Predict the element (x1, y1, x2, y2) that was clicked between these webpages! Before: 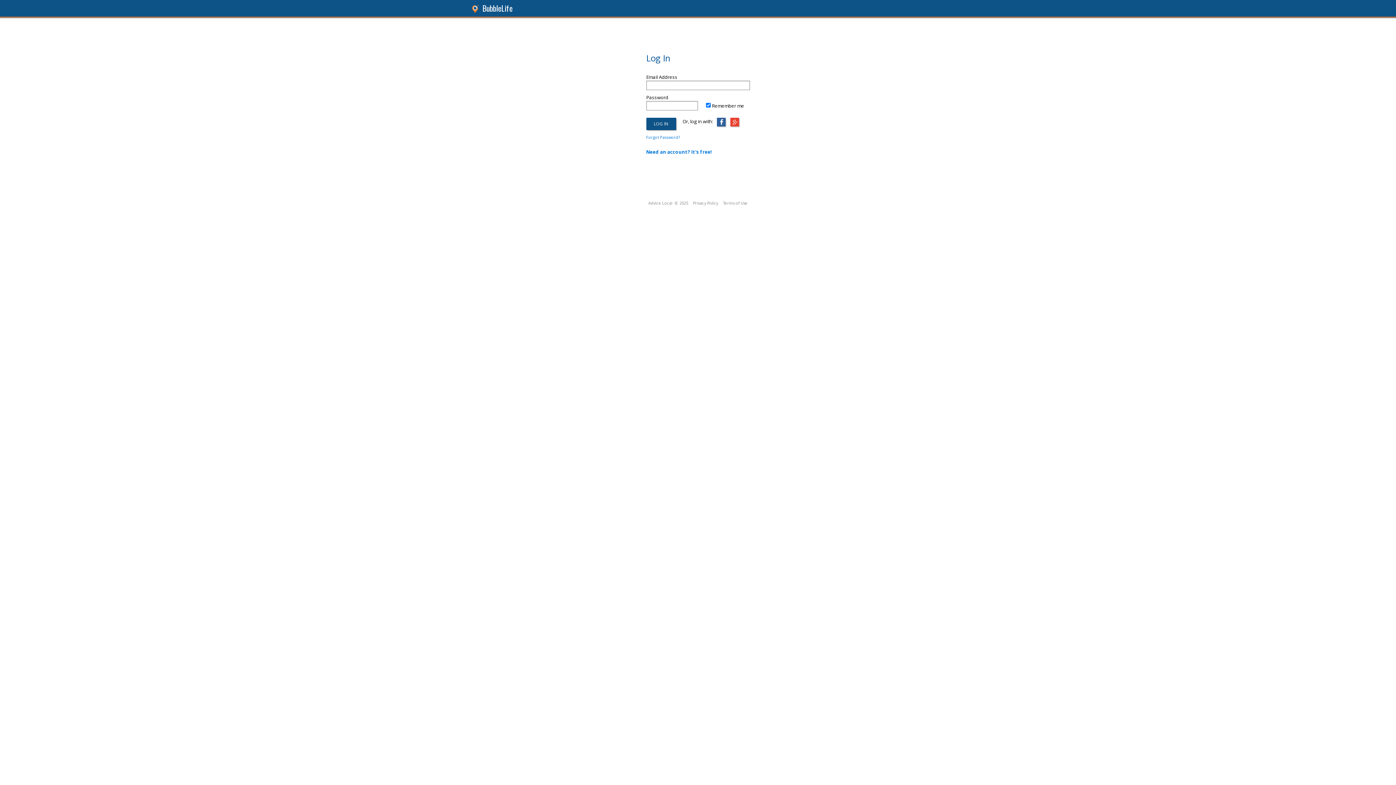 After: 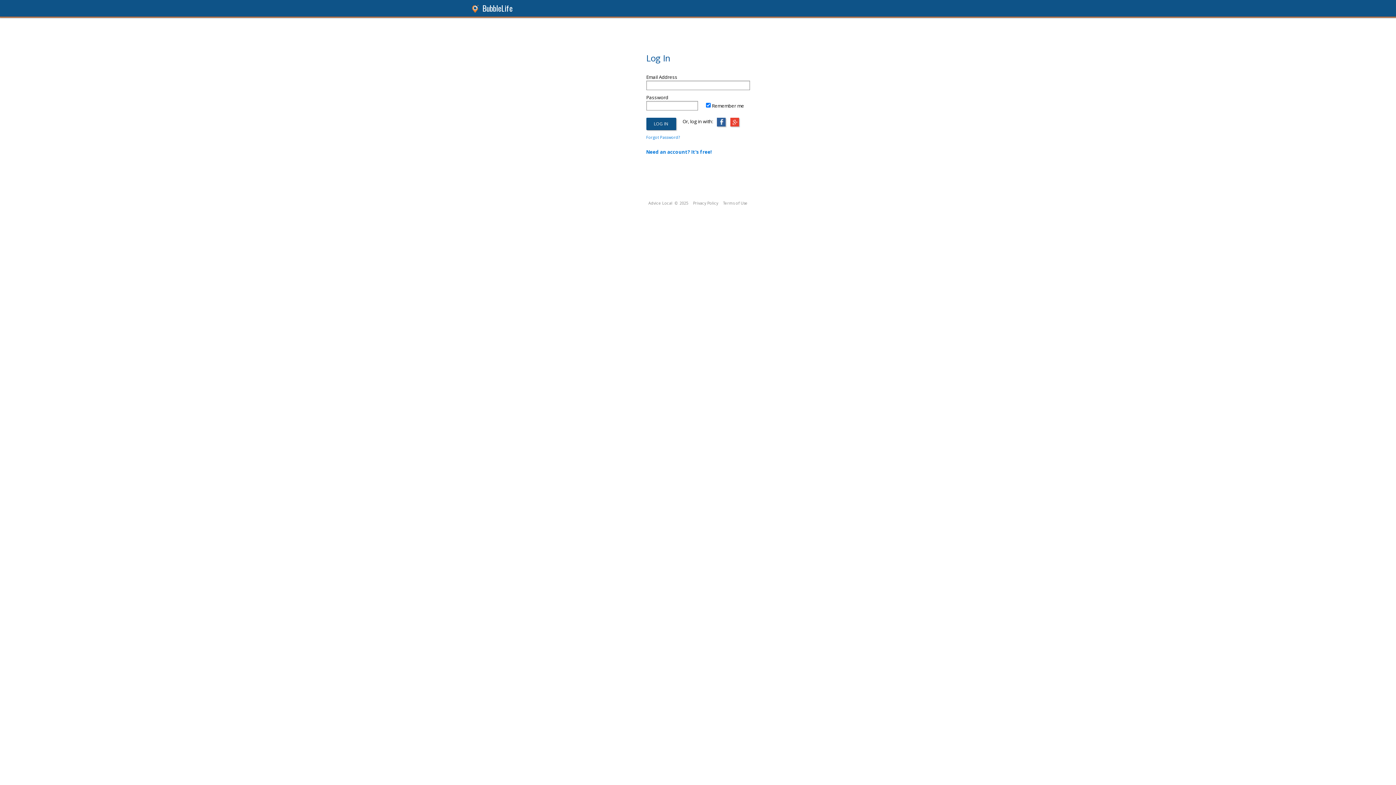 Action: bbox: (470, 6, 481, 13)